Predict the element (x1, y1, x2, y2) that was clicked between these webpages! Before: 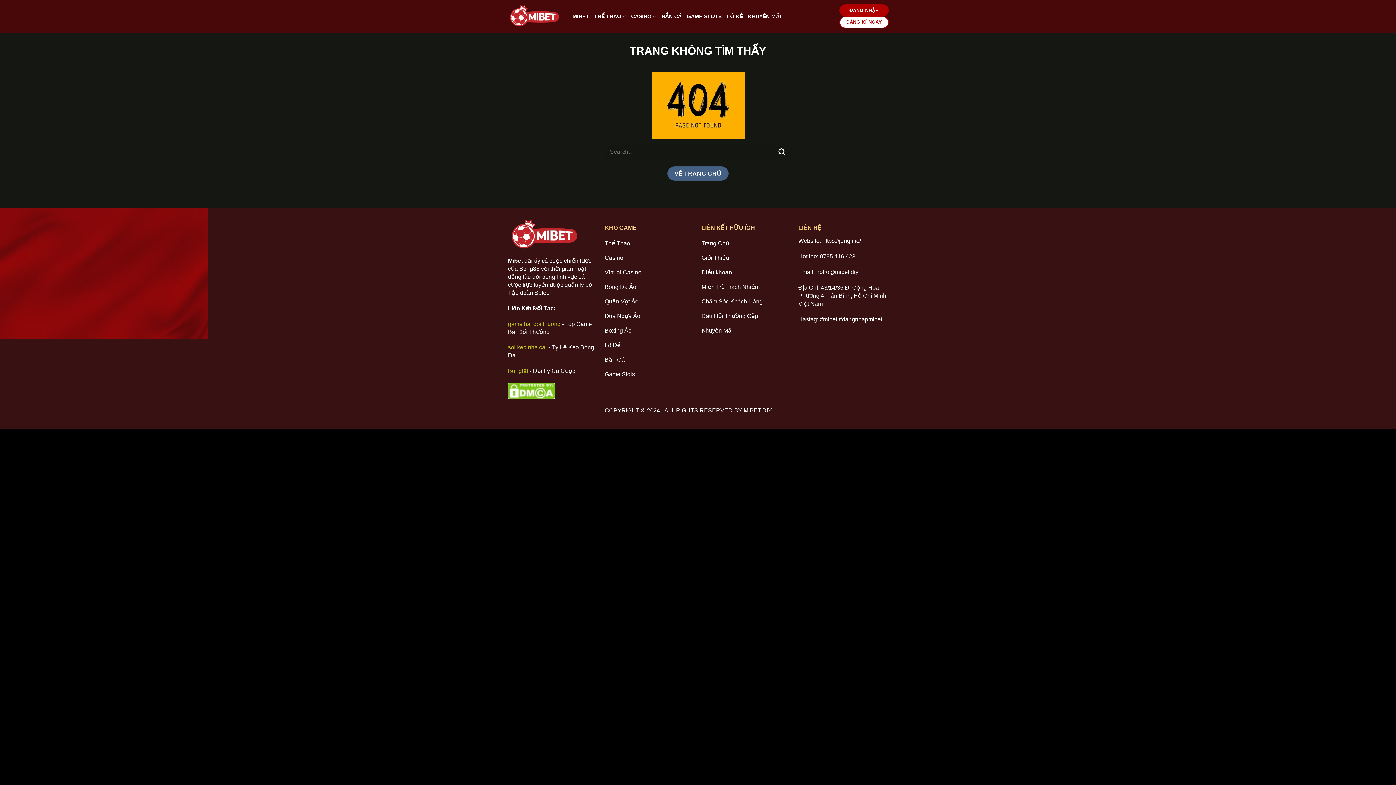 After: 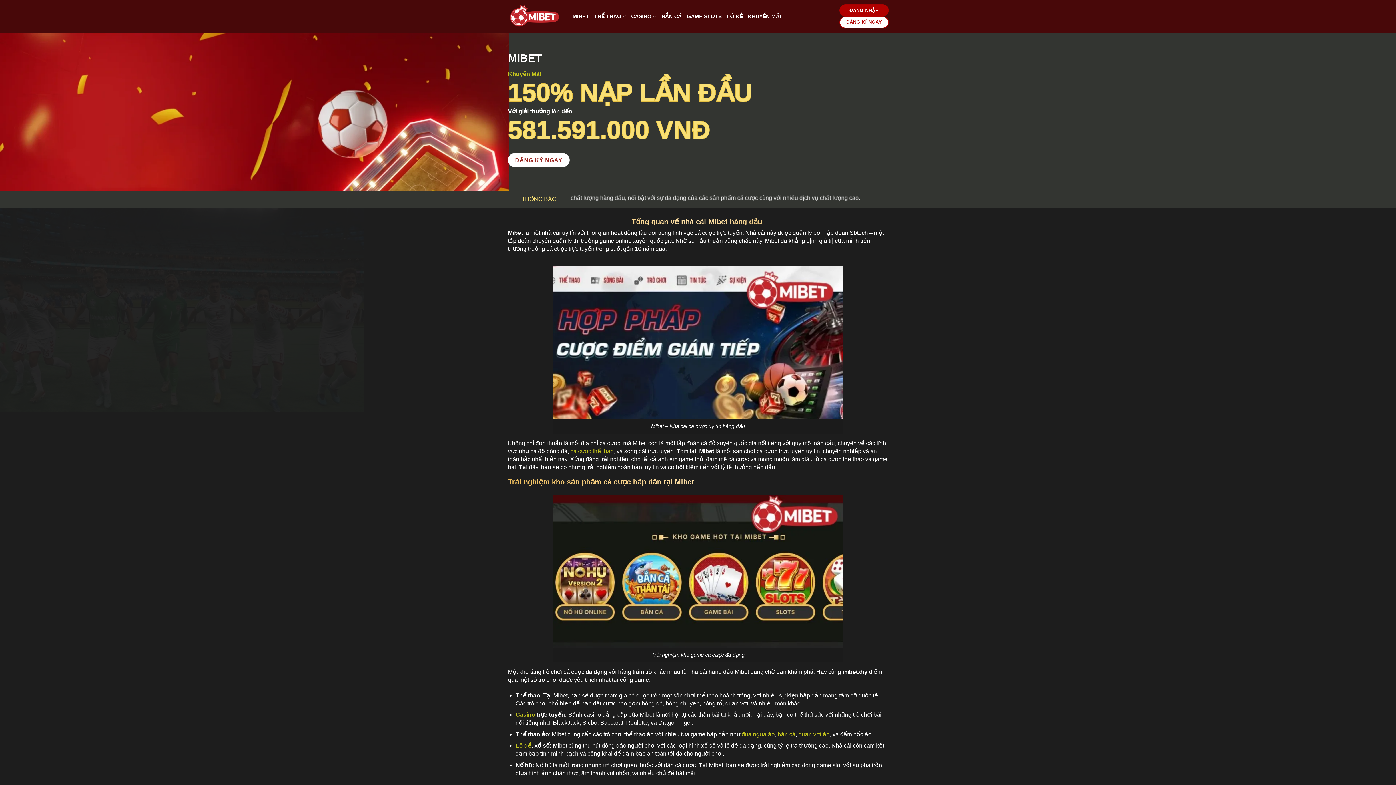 Action: bbox: (507, 4, 561, 28)